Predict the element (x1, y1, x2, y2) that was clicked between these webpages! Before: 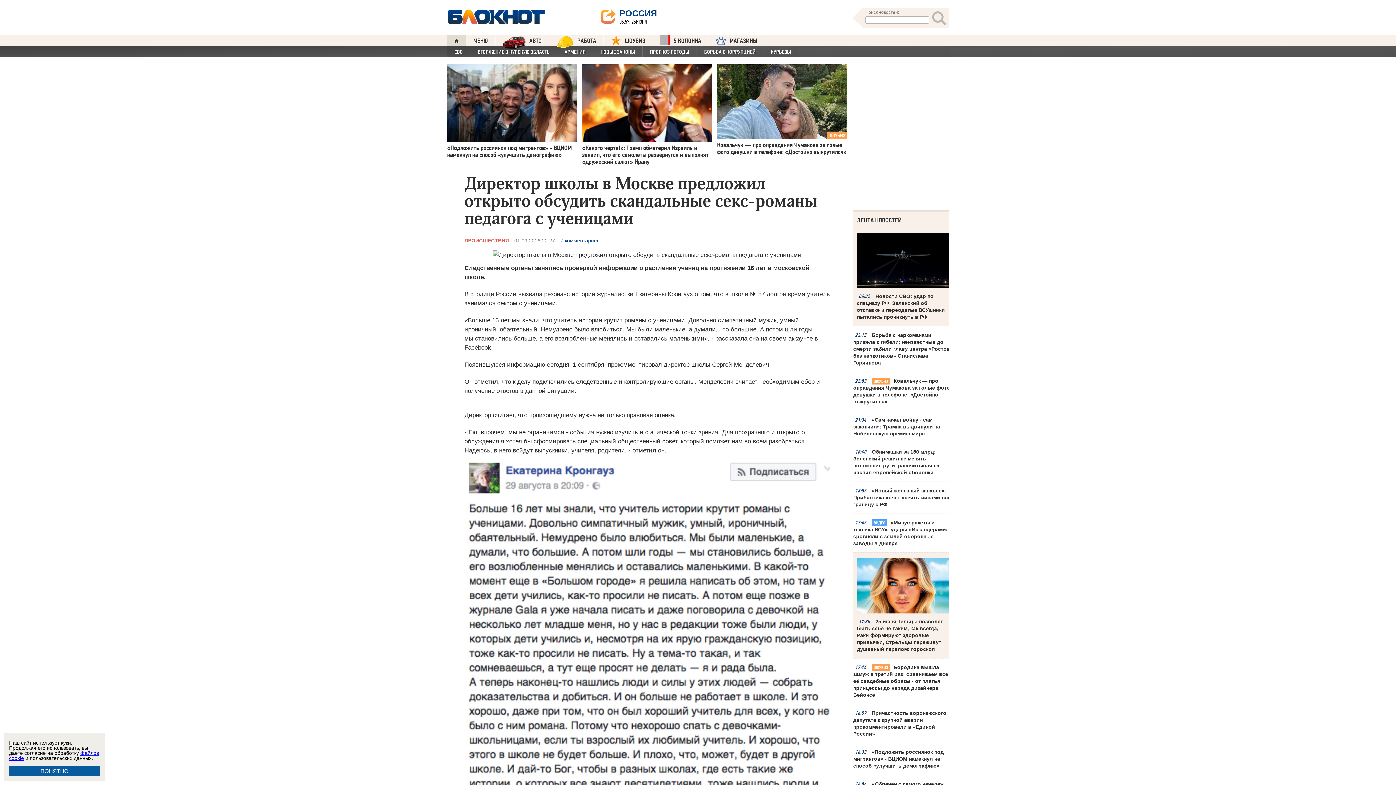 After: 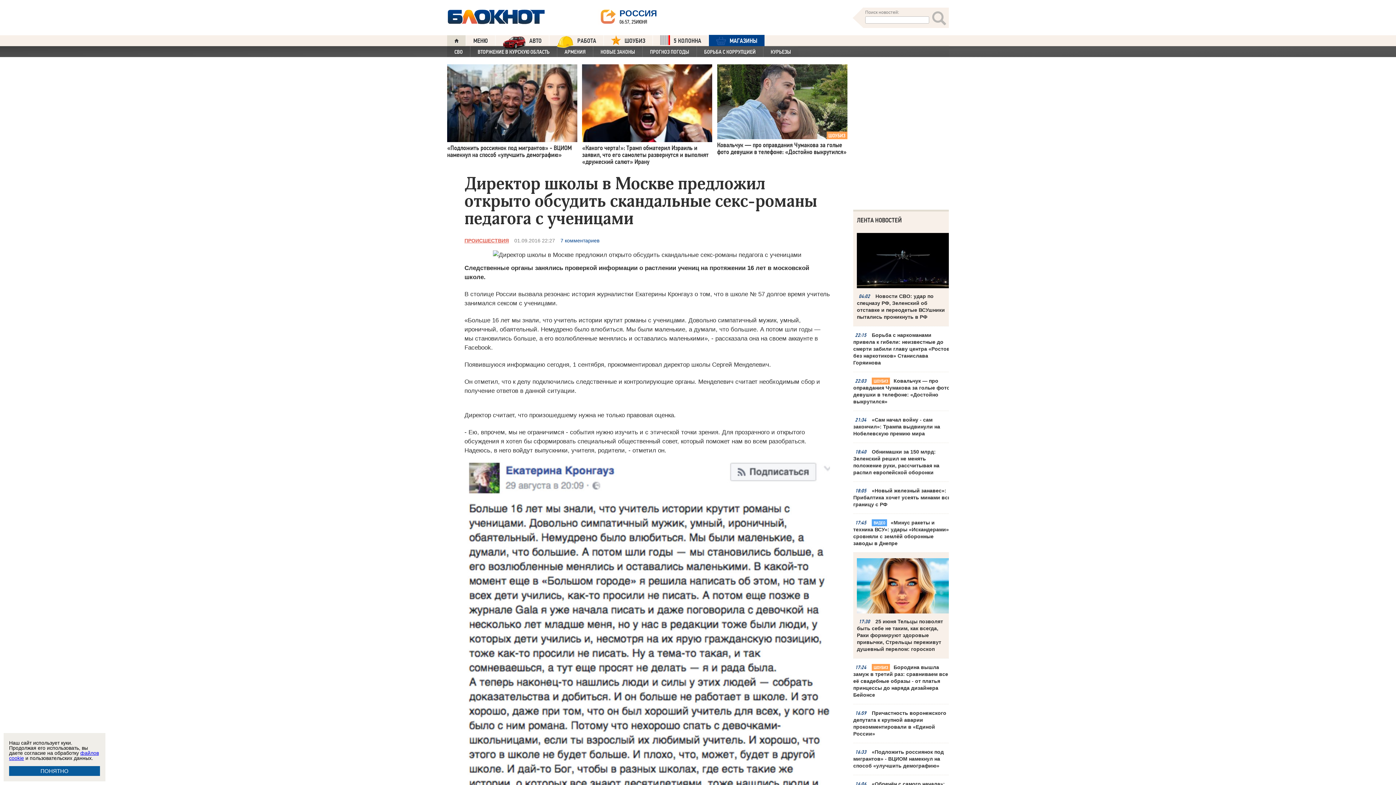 Action: label: МАГАЗИНЫ bbox: (709, 34, 764, 46)